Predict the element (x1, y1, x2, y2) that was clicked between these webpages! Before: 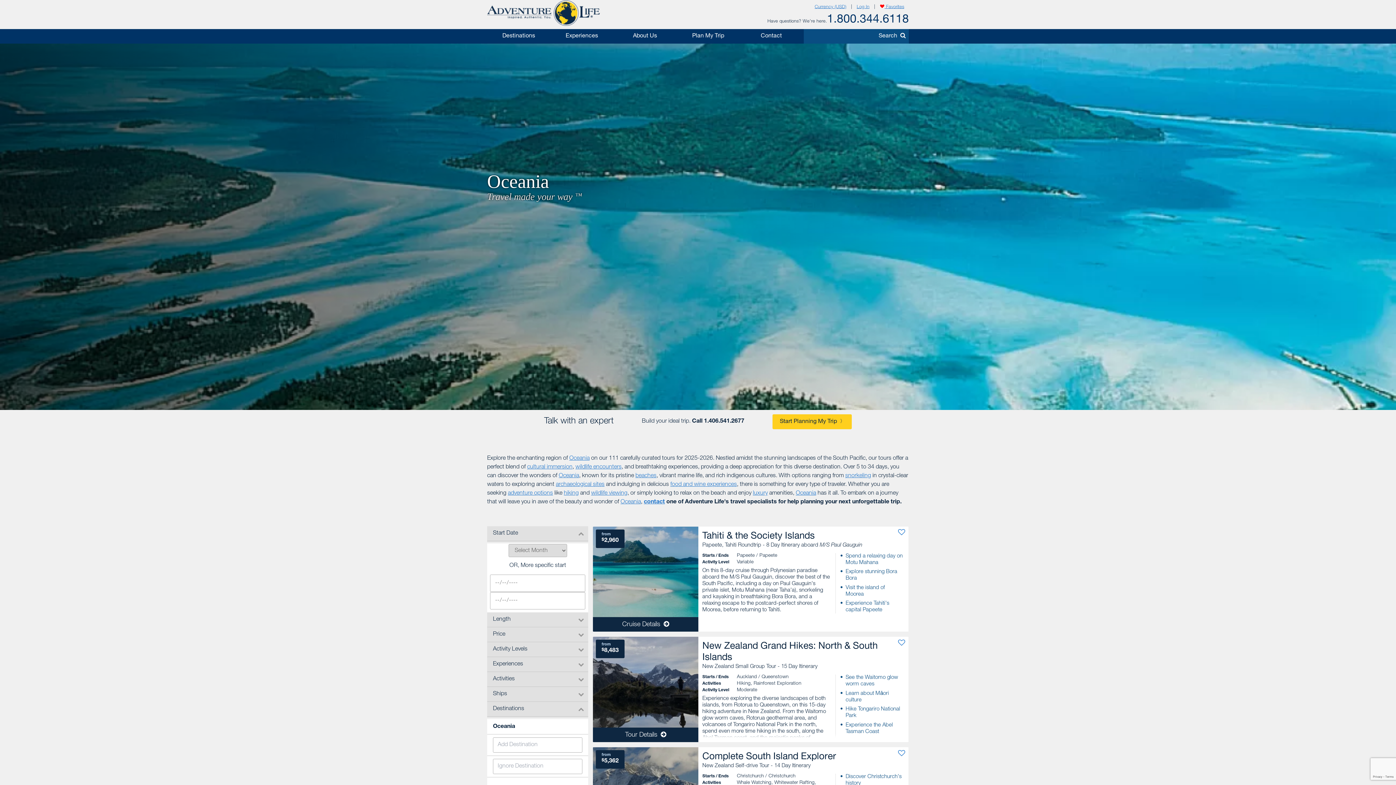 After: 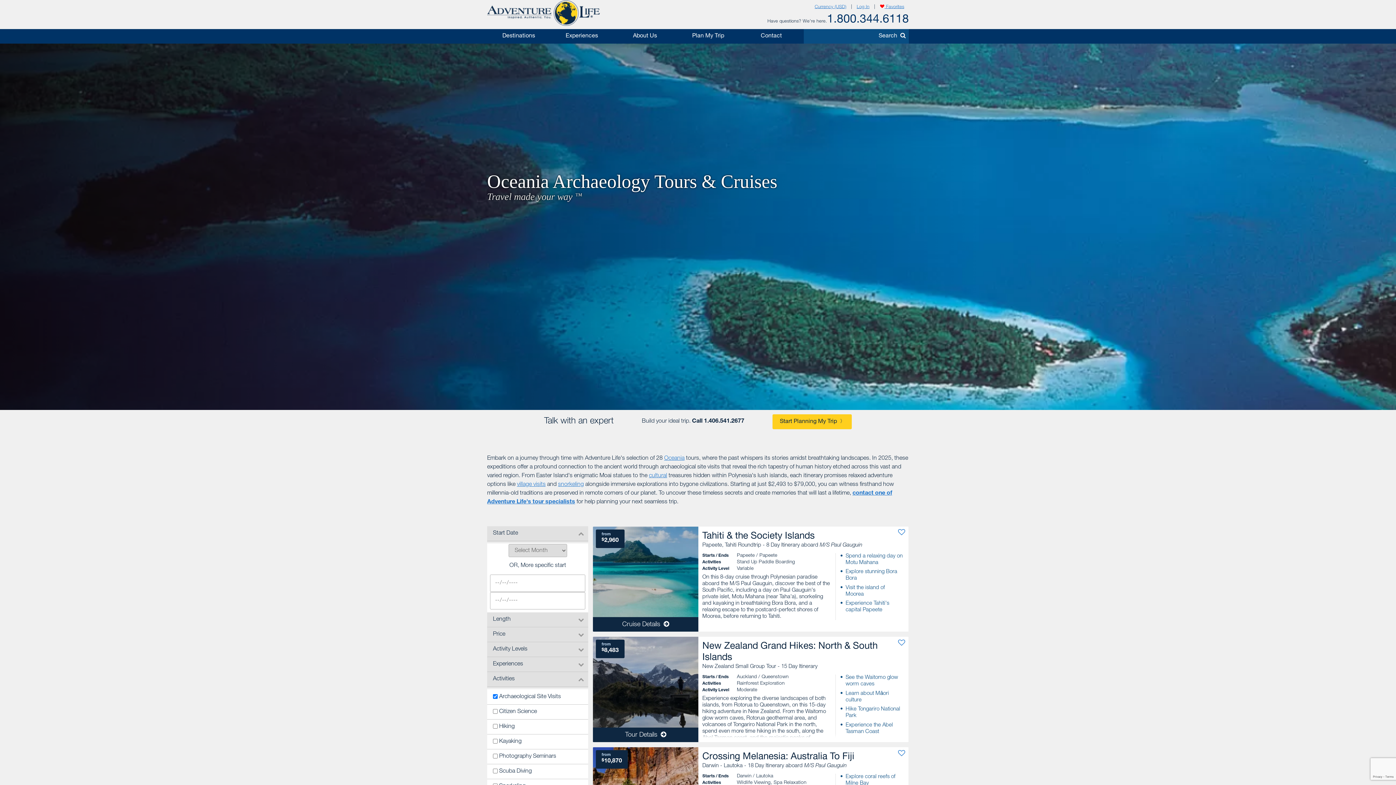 Action: bbox: (556, 482, 604, 487) label: archaeological sites